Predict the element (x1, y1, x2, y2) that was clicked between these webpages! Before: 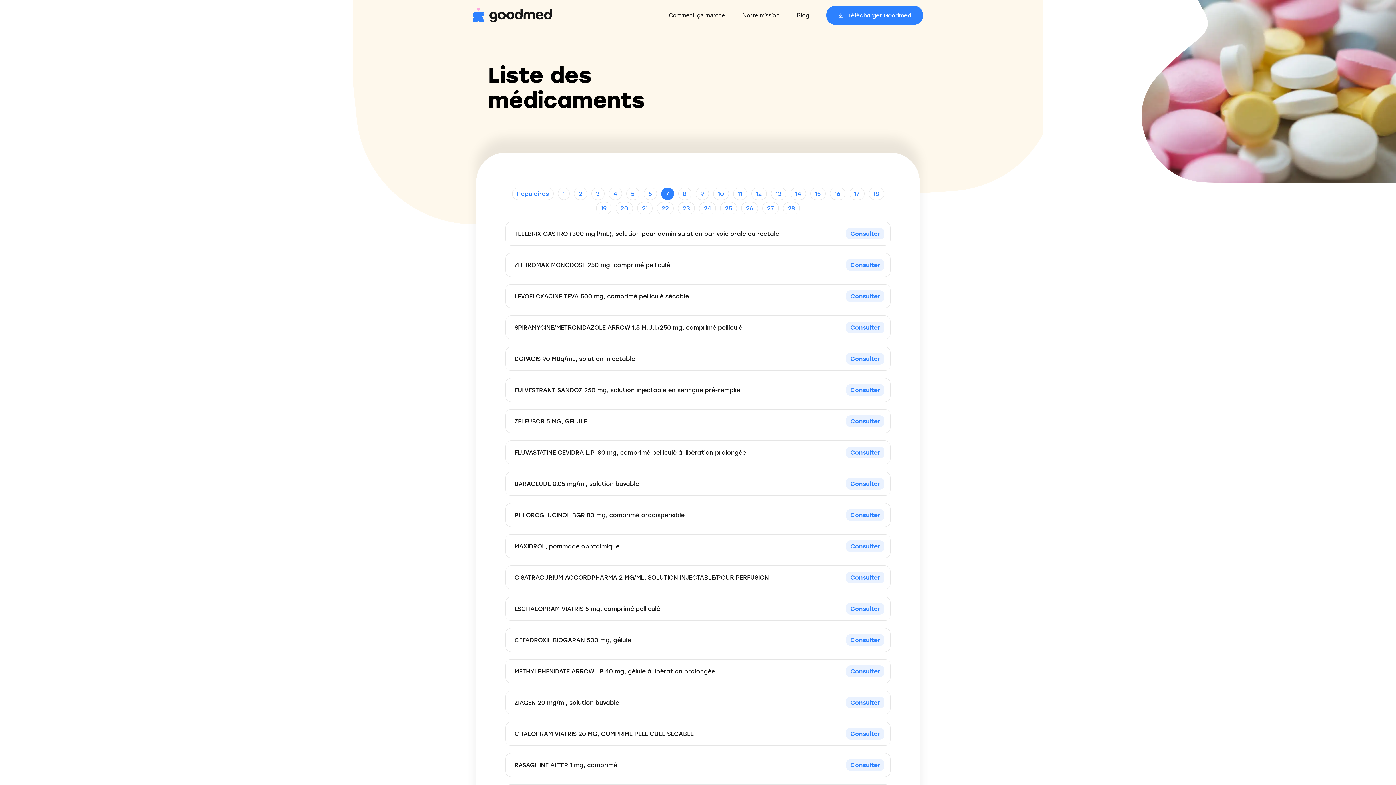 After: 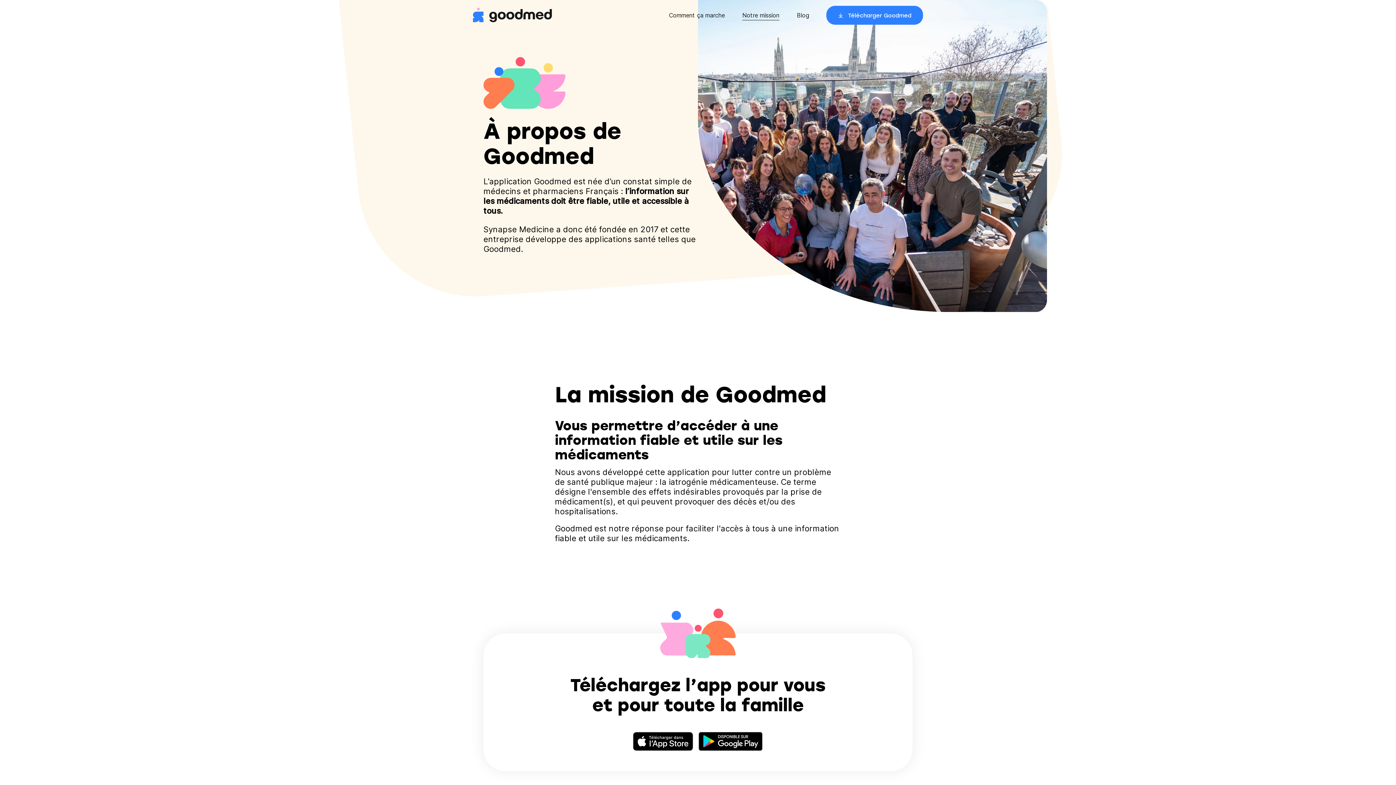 Action: bbox: (742, 11, 779, 18) label: Notre mission